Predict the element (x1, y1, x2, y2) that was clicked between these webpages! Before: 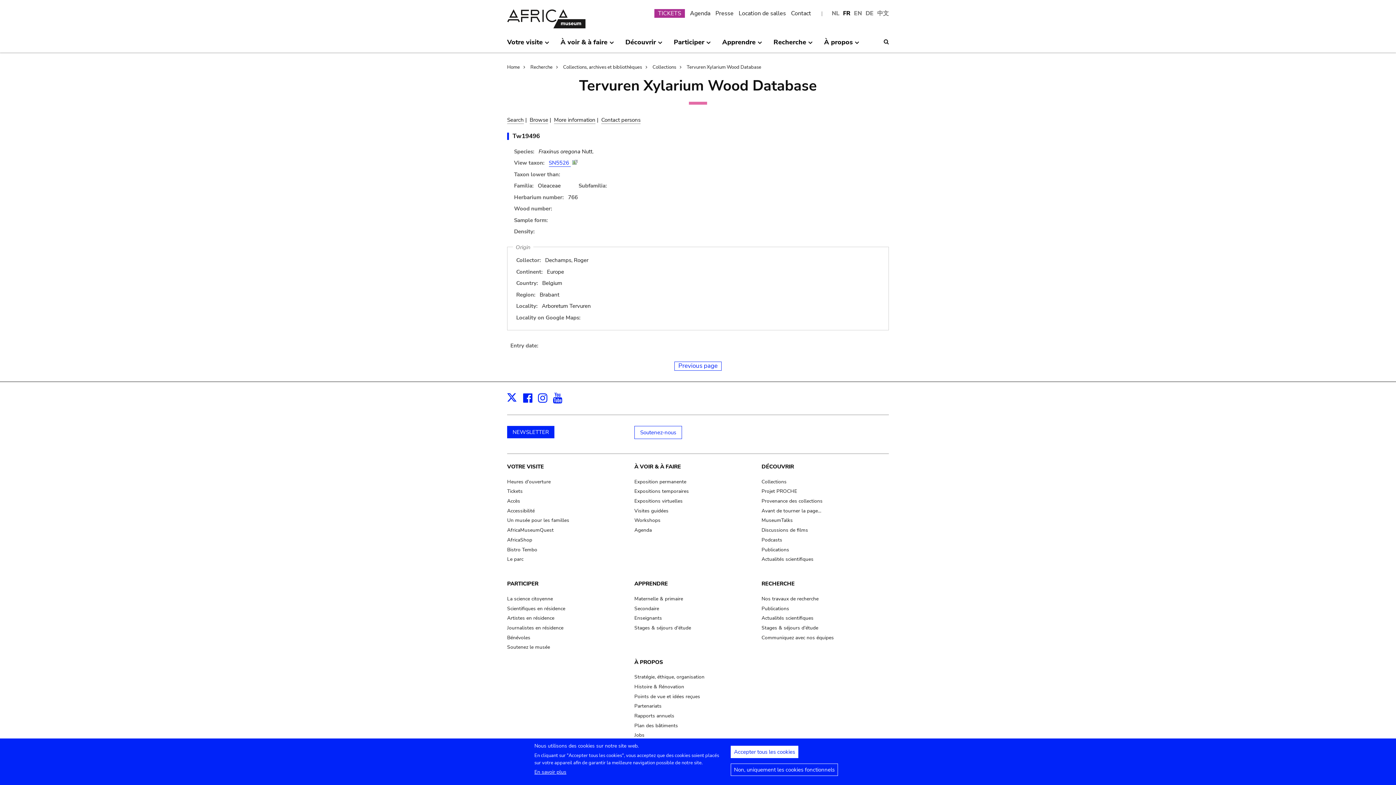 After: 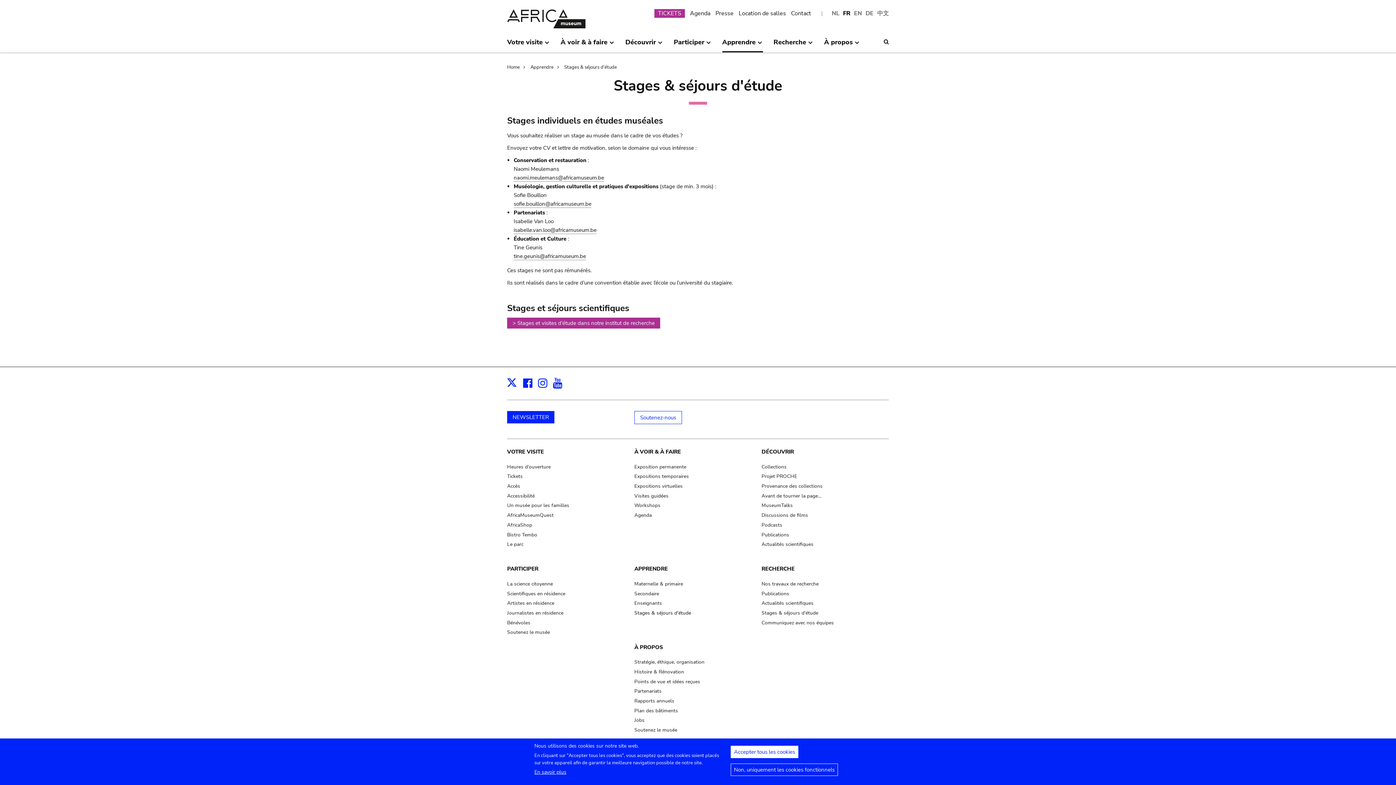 Action: label: Stages & séjours d'étude bbox: (634, 624, 691, 631)